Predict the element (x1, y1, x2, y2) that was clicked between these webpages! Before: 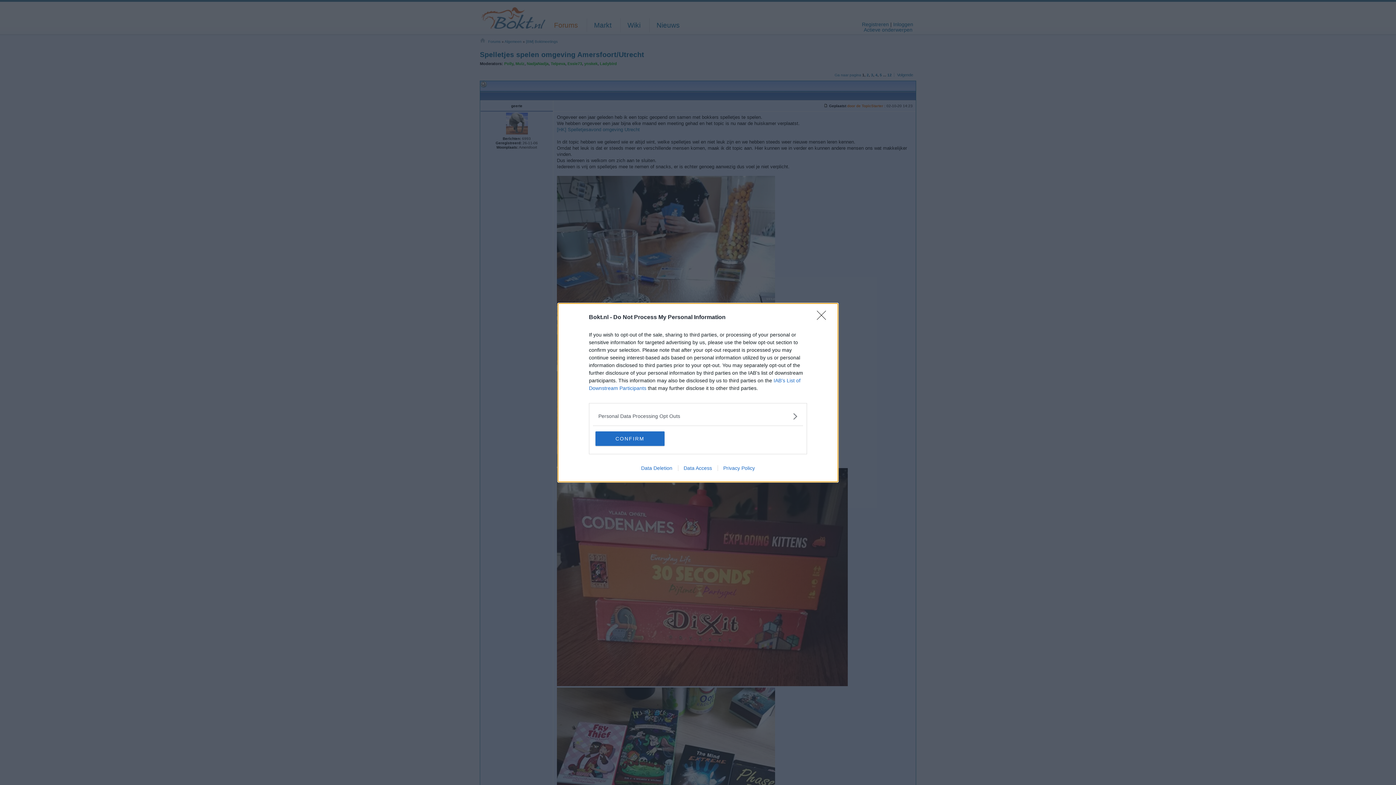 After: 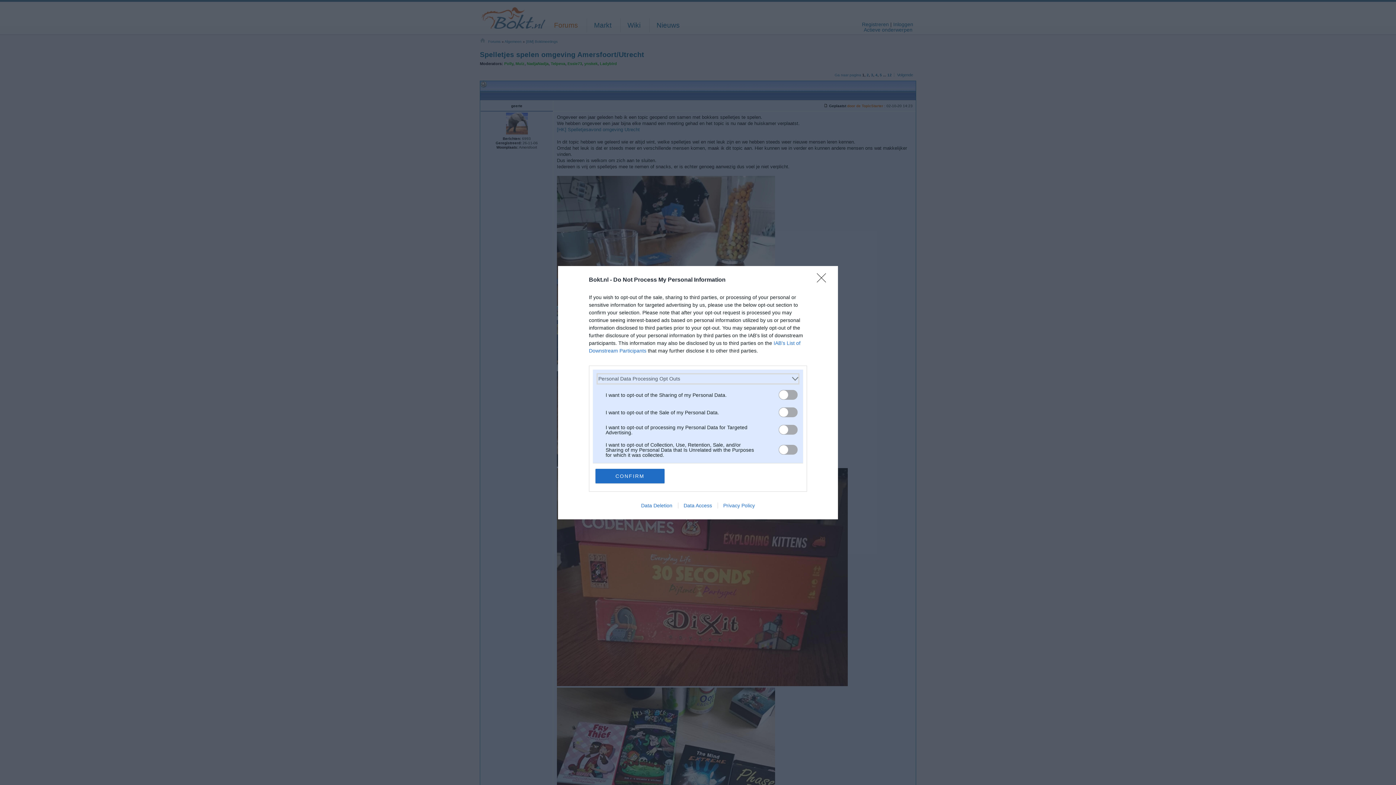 Action: bbox: (598, 412, 797, 420) label: Opt-Outs